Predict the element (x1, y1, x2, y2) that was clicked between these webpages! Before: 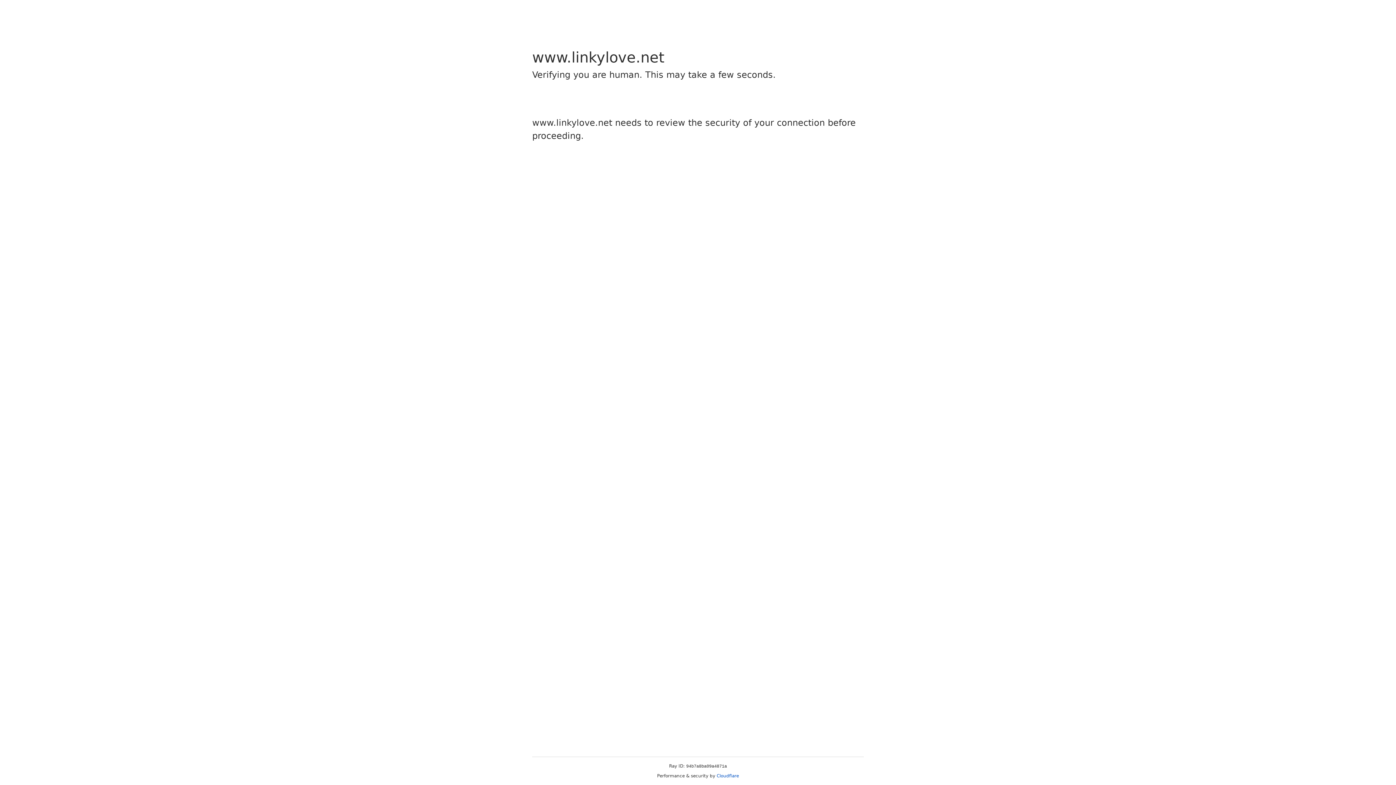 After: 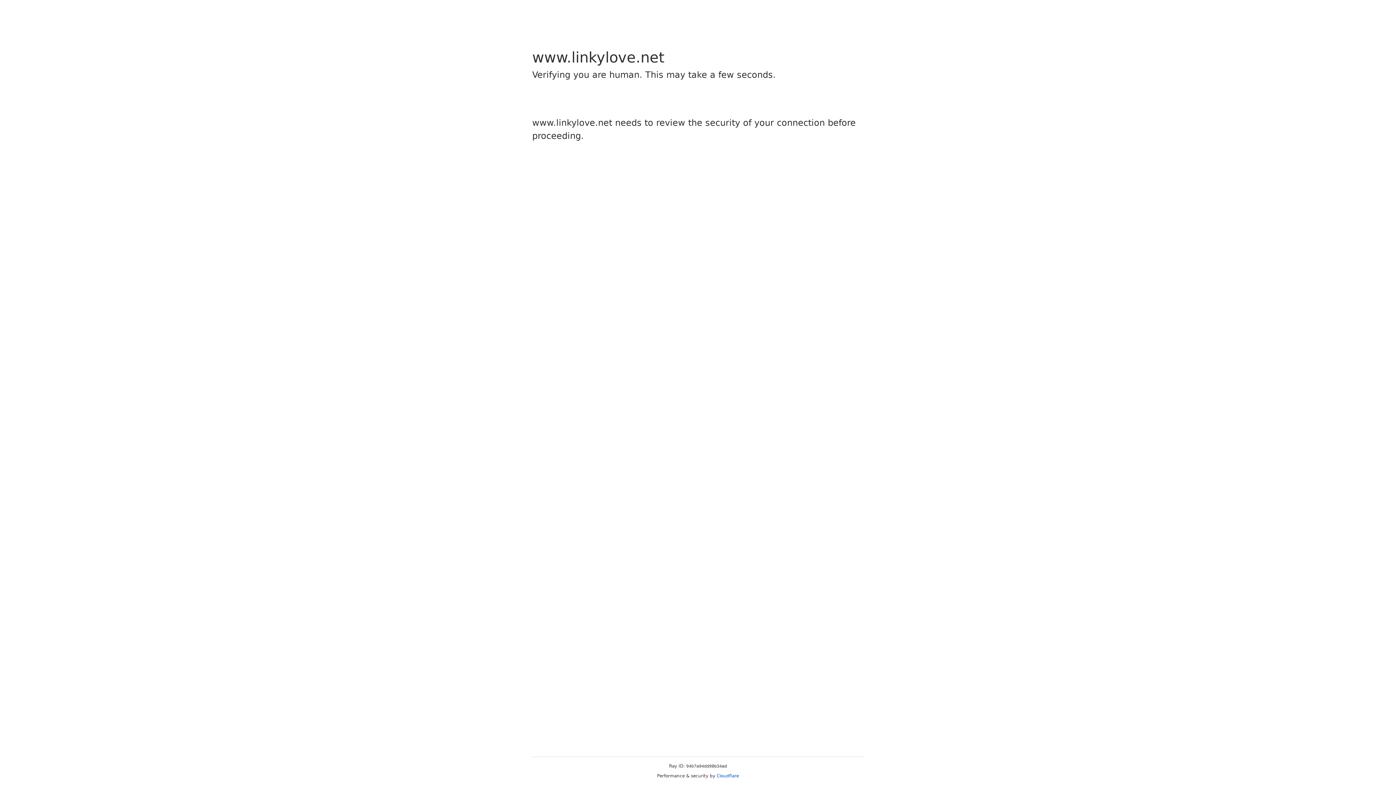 Action: label: Cloudflare bbox: (716, 773, 739, 778)